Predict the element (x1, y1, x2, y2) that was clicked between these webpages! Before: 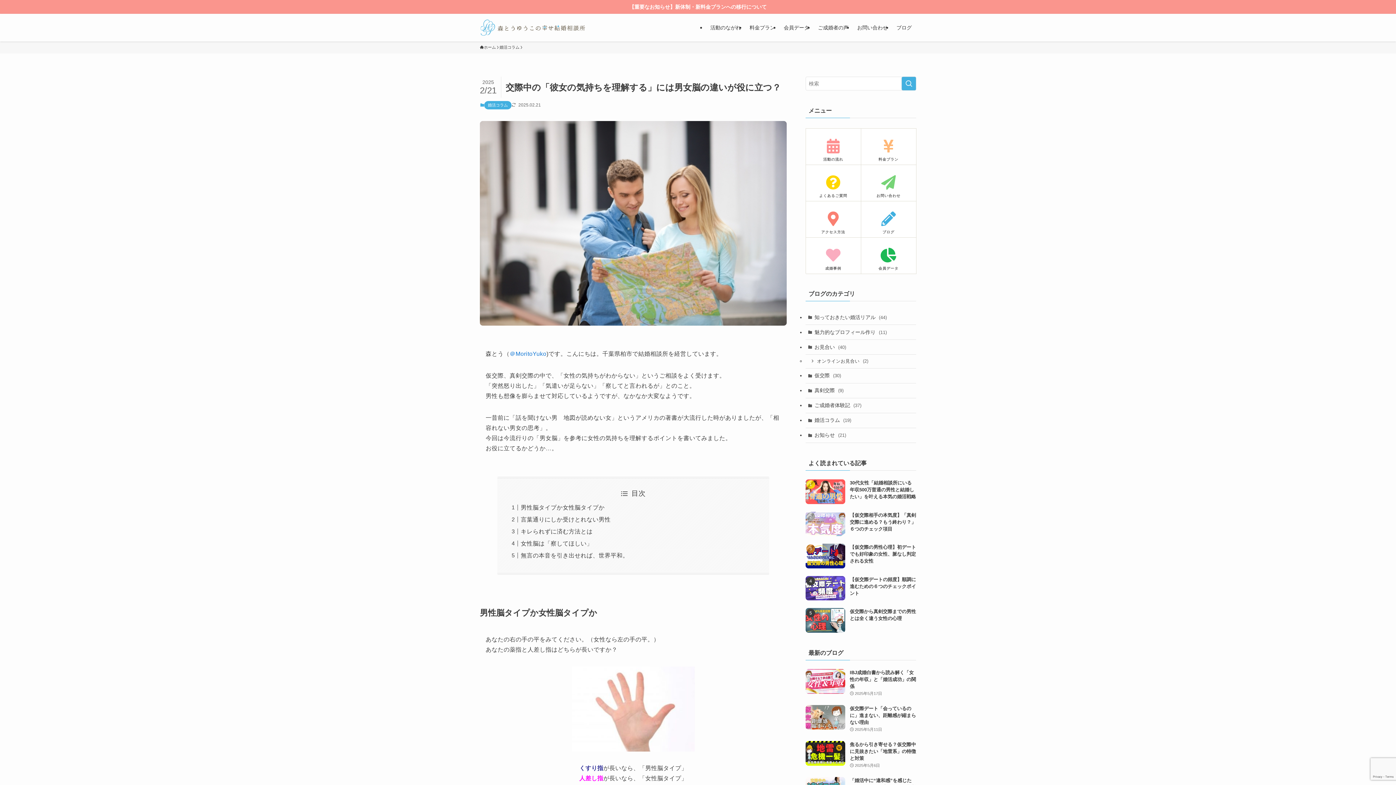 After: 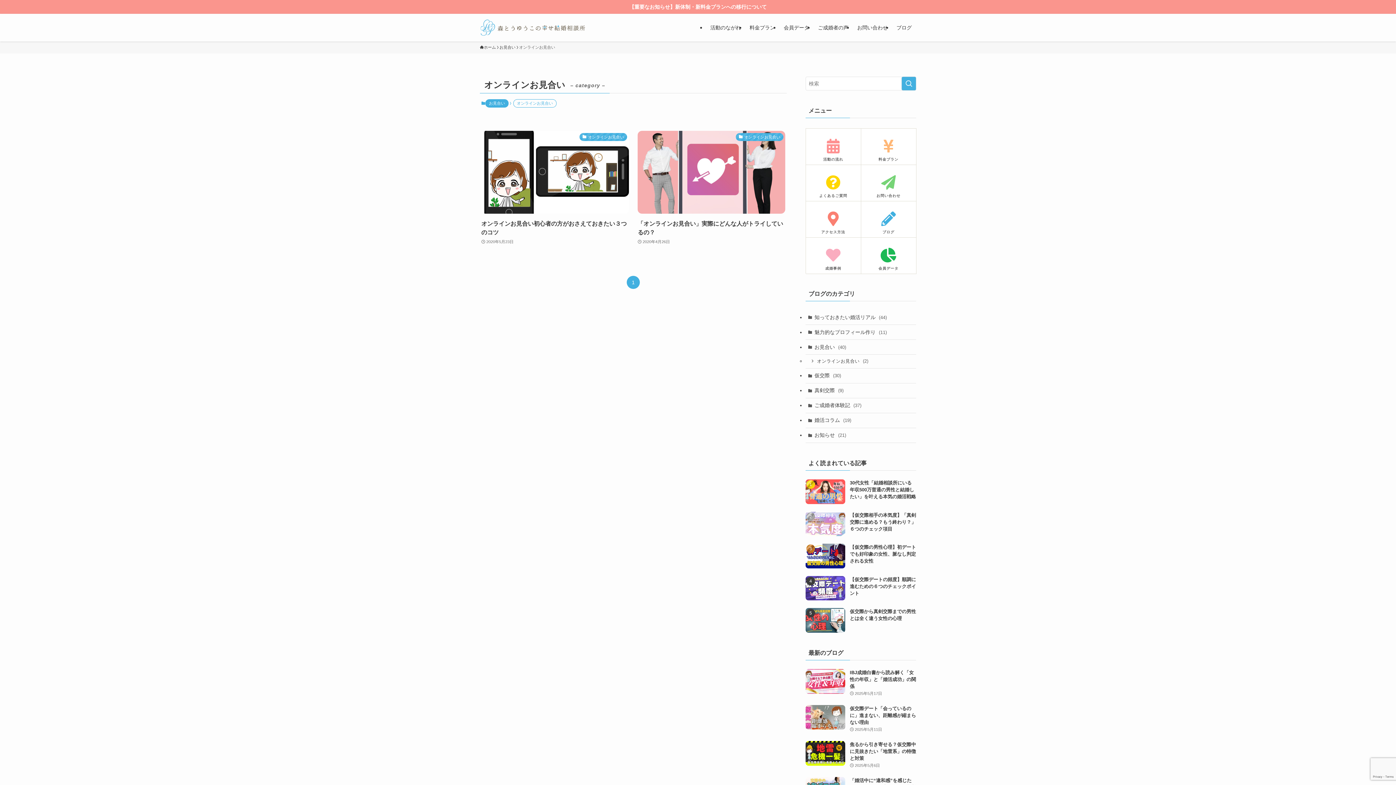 Action: bbox: (805, 354, 916, 368) label: オンラインお見合い (2)